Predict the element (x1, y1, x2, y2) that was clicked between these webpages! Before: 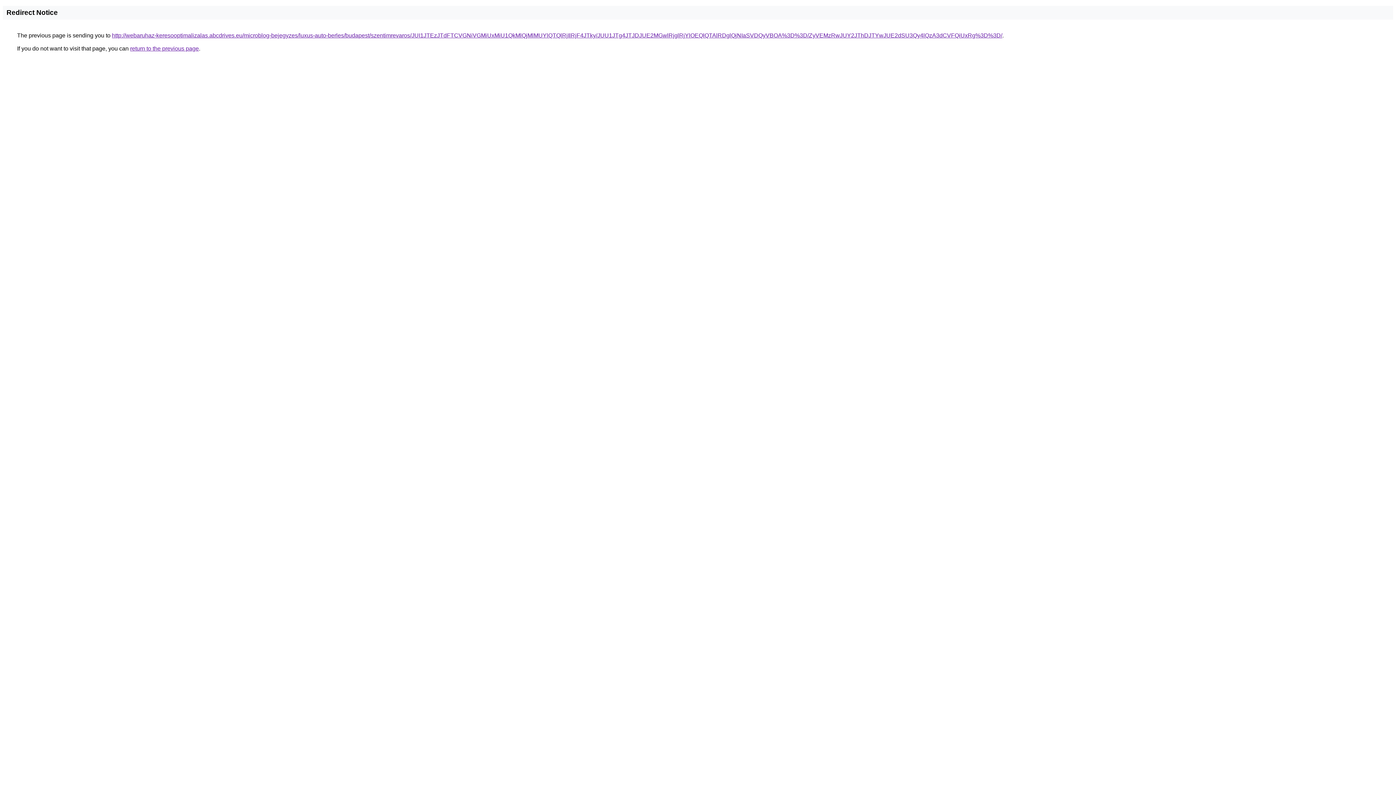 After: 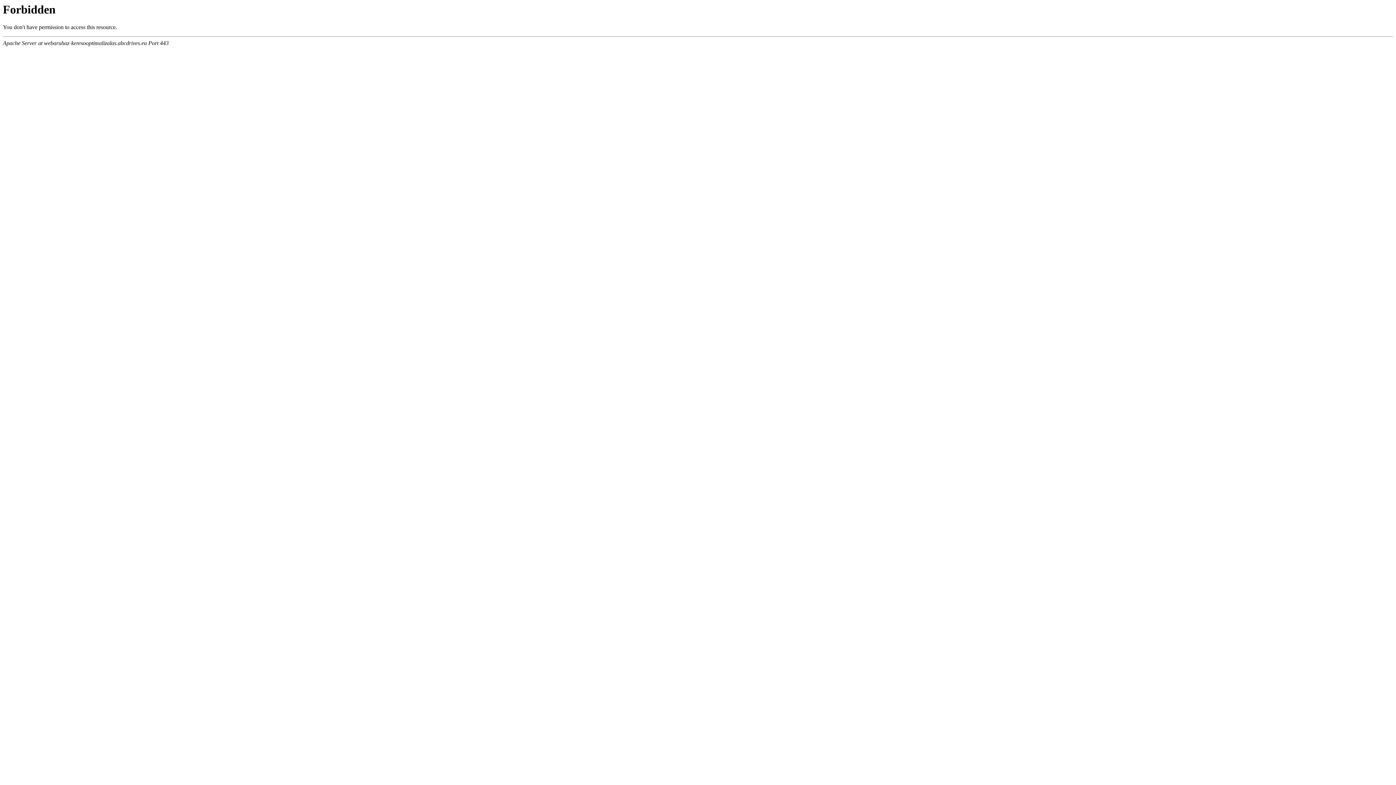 Action: label: http://webaruhaz-keresooptimalizalas.abcdrives.eu/microblog-bejegyzes/luxus-auto-berles/budapest/szentimrevaros/JUI1JTEzJTdFTCVGNiVGMiUxMiU1QkMlQjMlMUYlQTQlRjIlRjF4JTky/JUU1JTg4JTJDJUE2MGwlRjglRjYlOEQlQTAlRDglQjNIaSVDQyVBOA%3D%3D/ZyVEMzRwJUY2JThDJTYwJUE2dSU3Qy4lQzA3dCVFQiUxRg%3D%3D/ bbox: (112, 32, 1002, 38)